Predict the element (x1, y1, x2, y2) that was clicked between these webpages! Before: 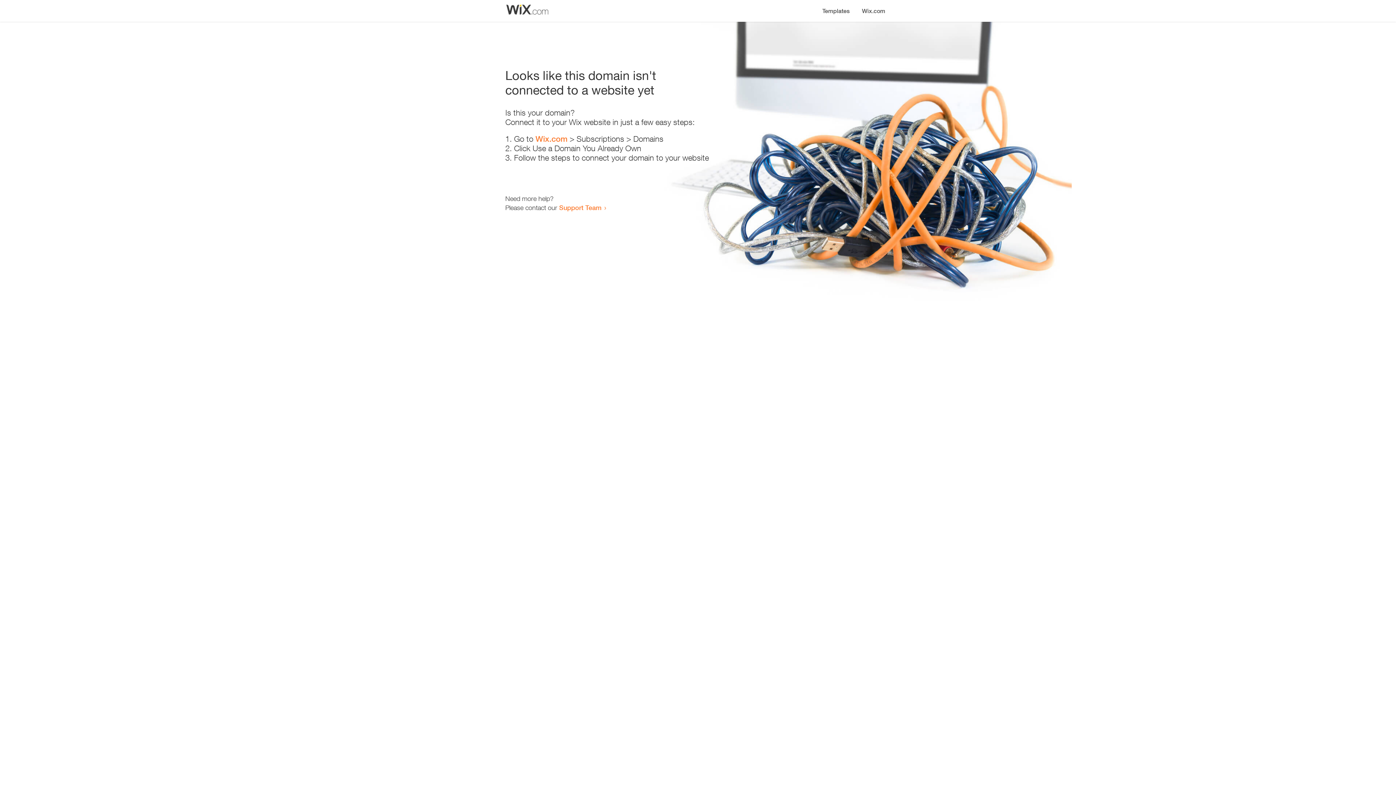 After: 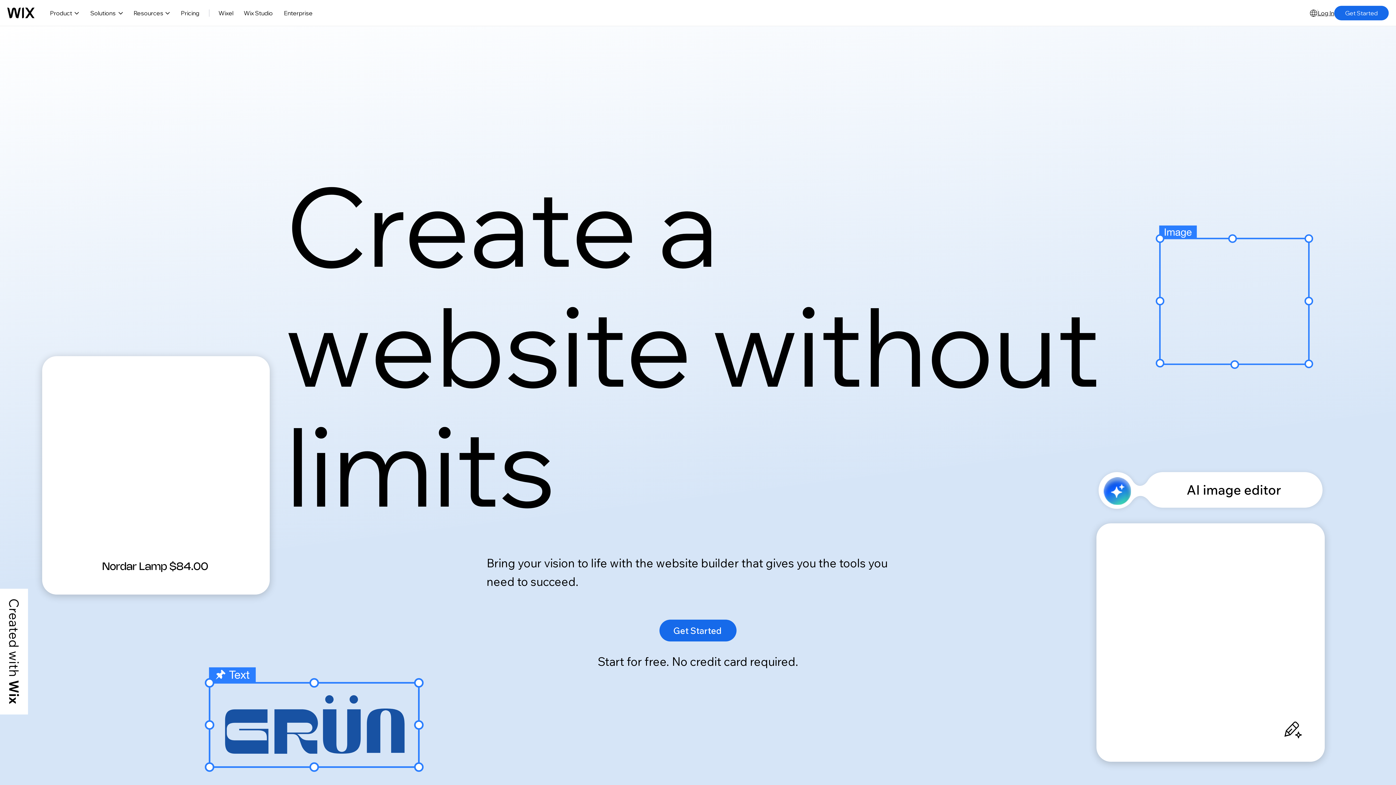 Action: bbox: (535, 134, 567, 143) label: Wix.com